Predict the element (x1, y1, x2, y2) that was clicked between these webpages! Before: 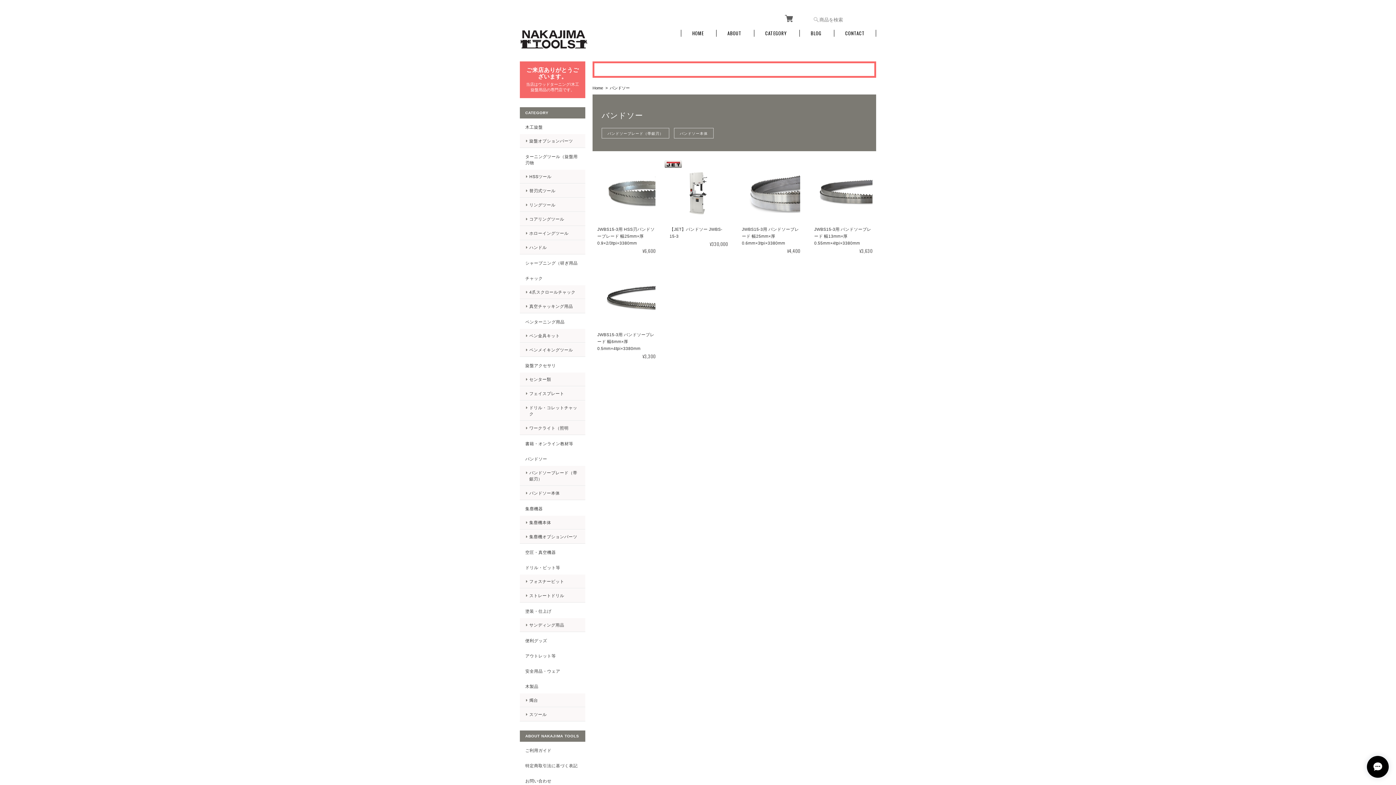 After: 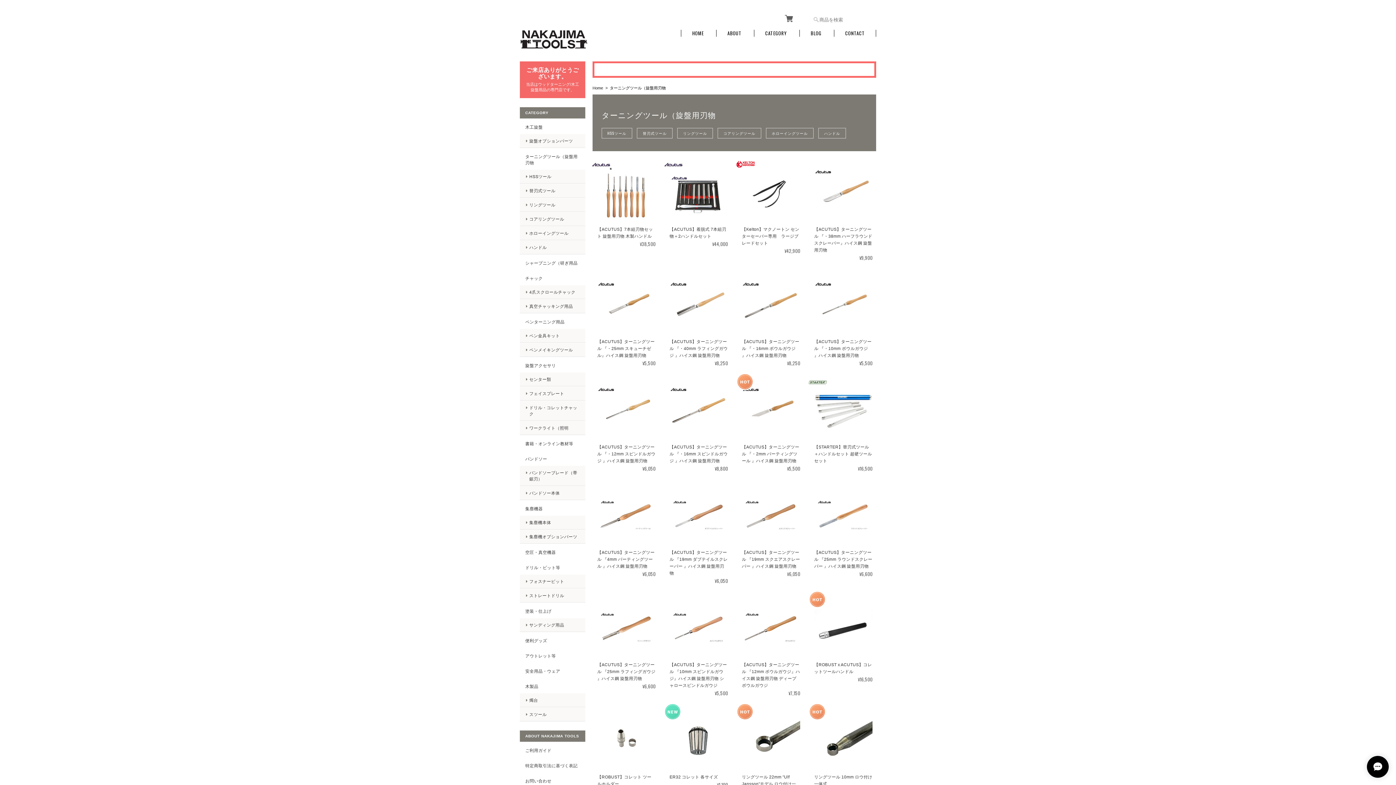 Action: bbox: (520, 149, 585, 169) label: ターニングツール（旋盤用刃物